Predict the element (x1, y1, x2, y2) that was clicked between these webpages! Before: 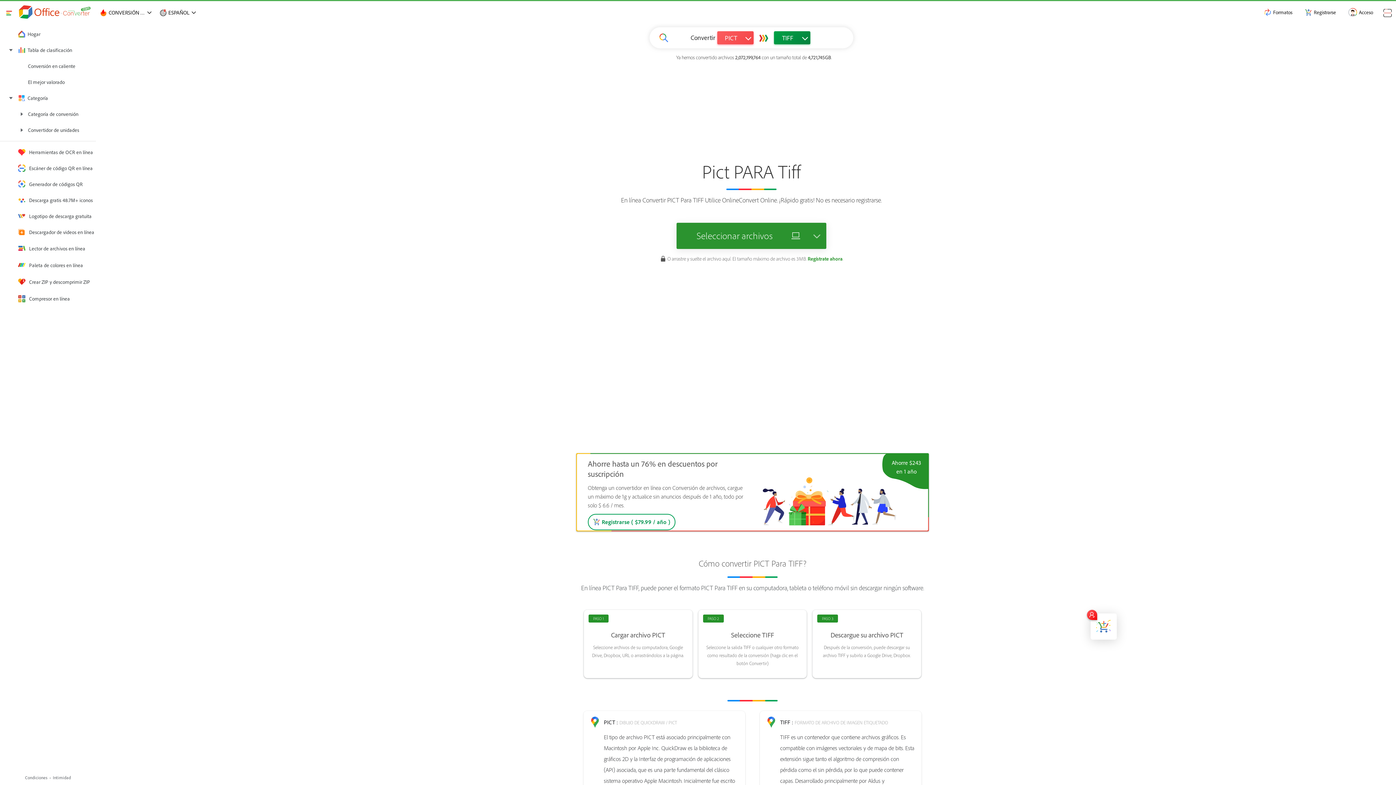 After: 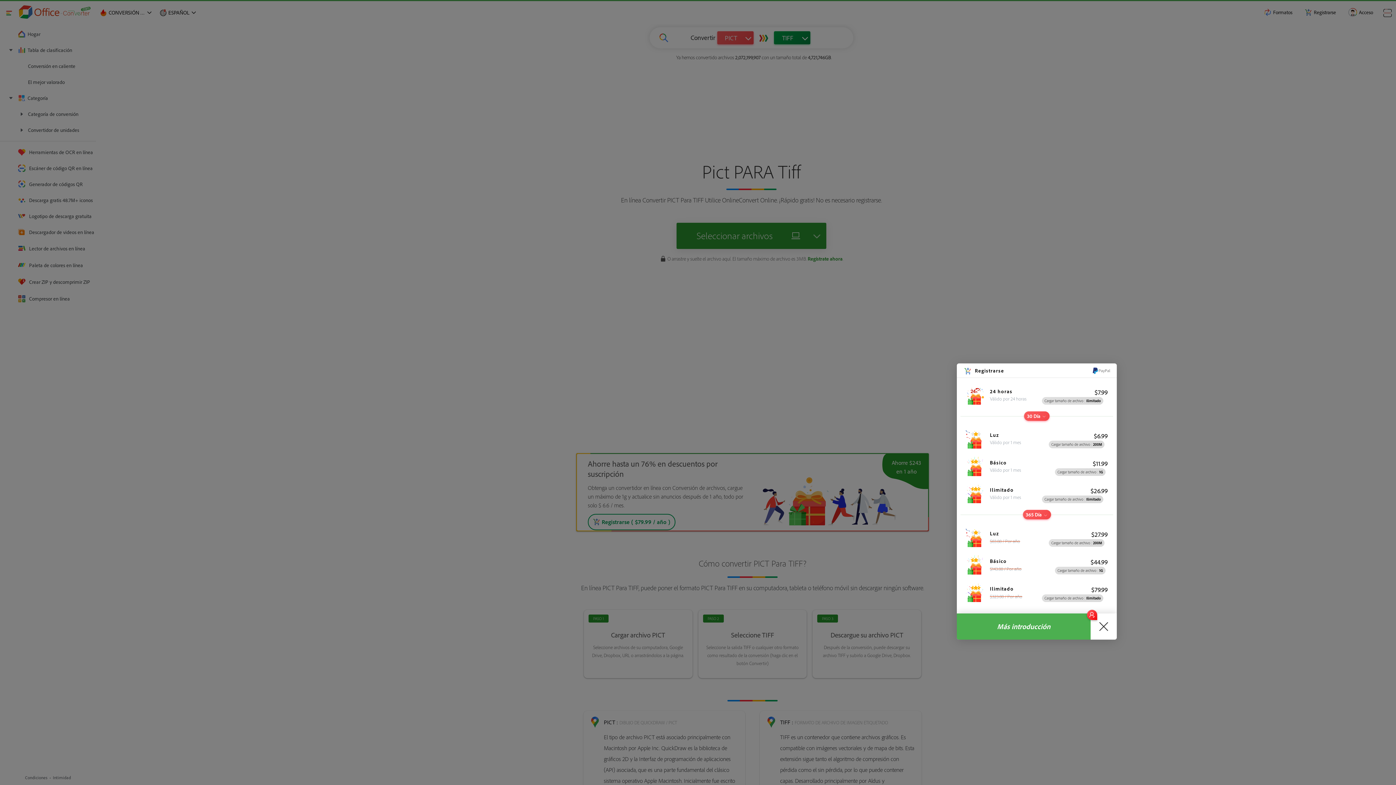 Action: bbox: (1090, 613, 1117, 640)